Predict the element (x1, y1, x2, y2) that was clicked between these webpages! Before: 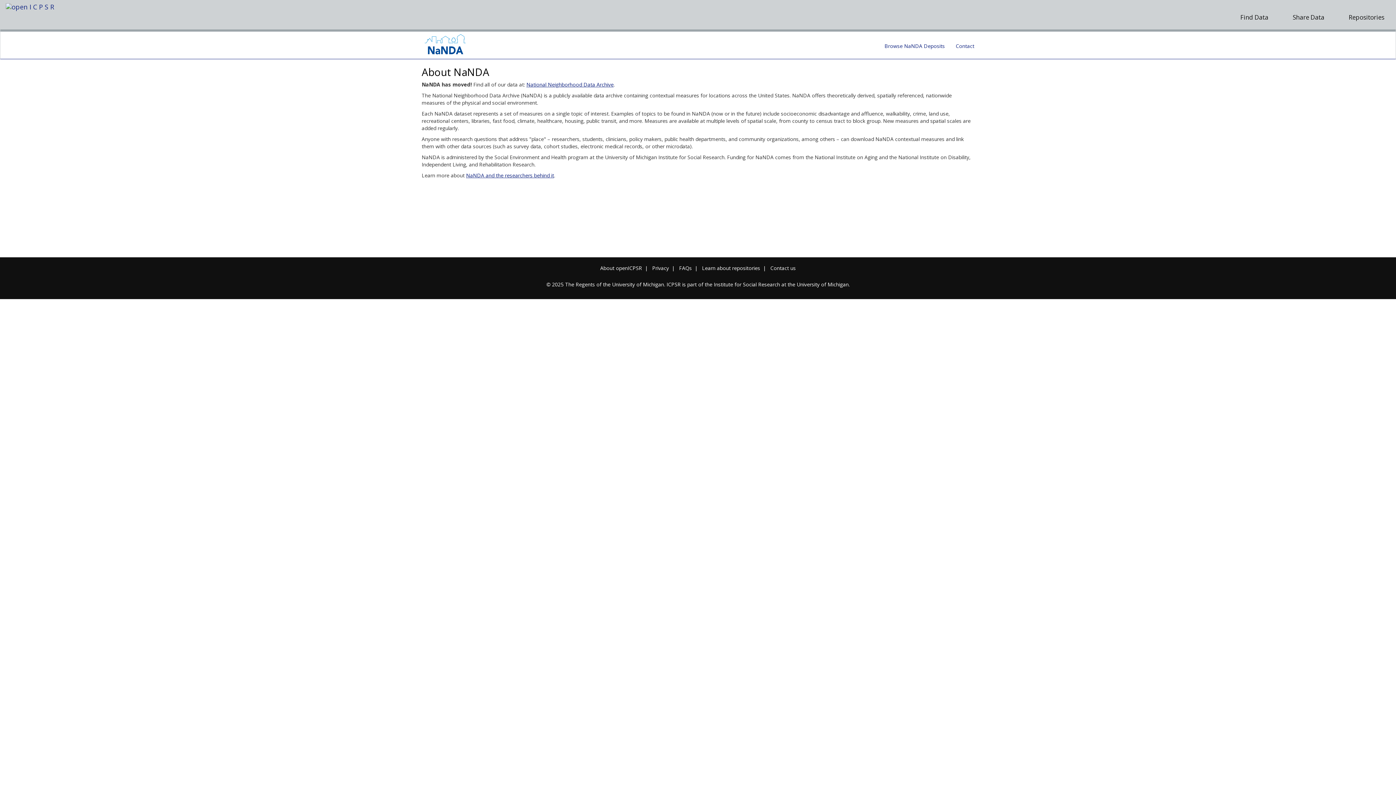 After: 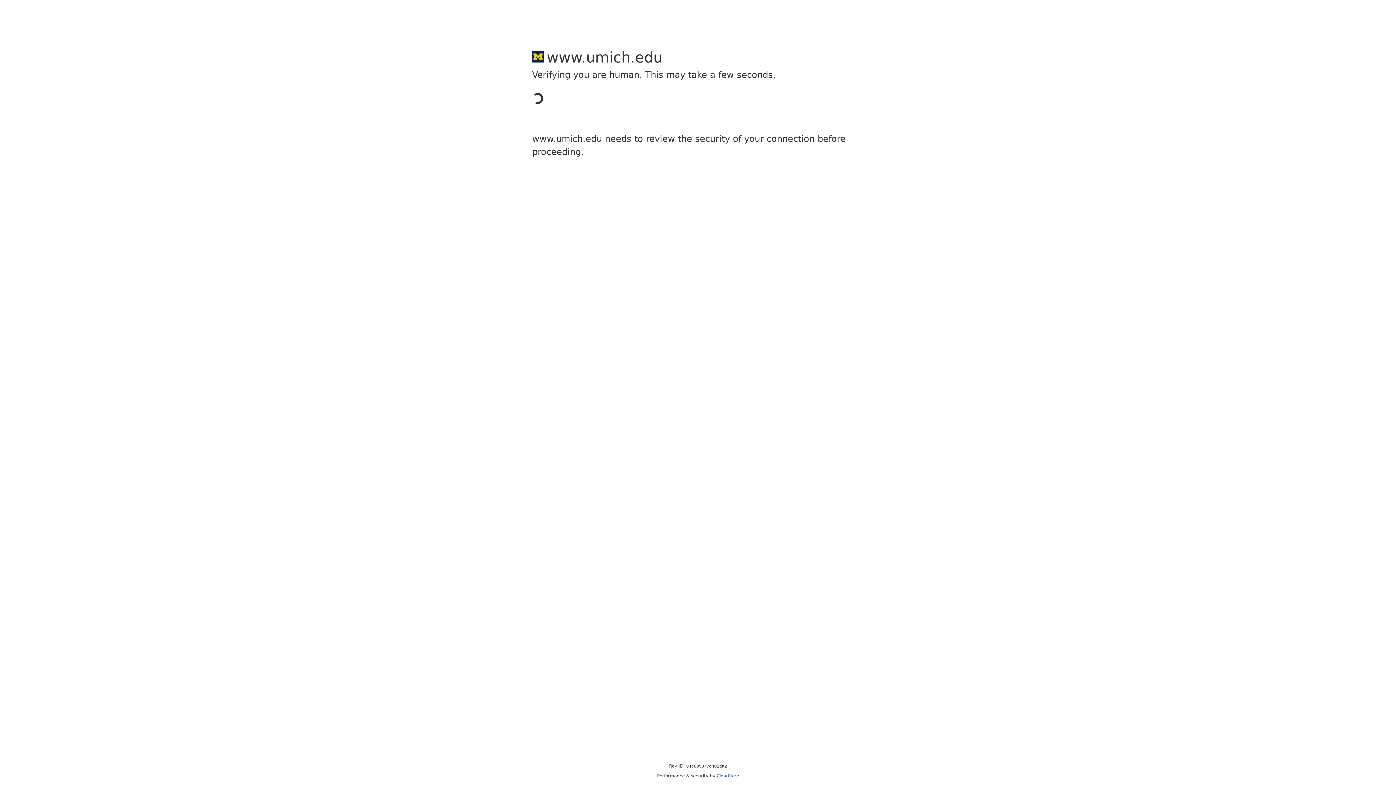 Action: bbox: (796, 281, 848, 288) label: University of Michigan